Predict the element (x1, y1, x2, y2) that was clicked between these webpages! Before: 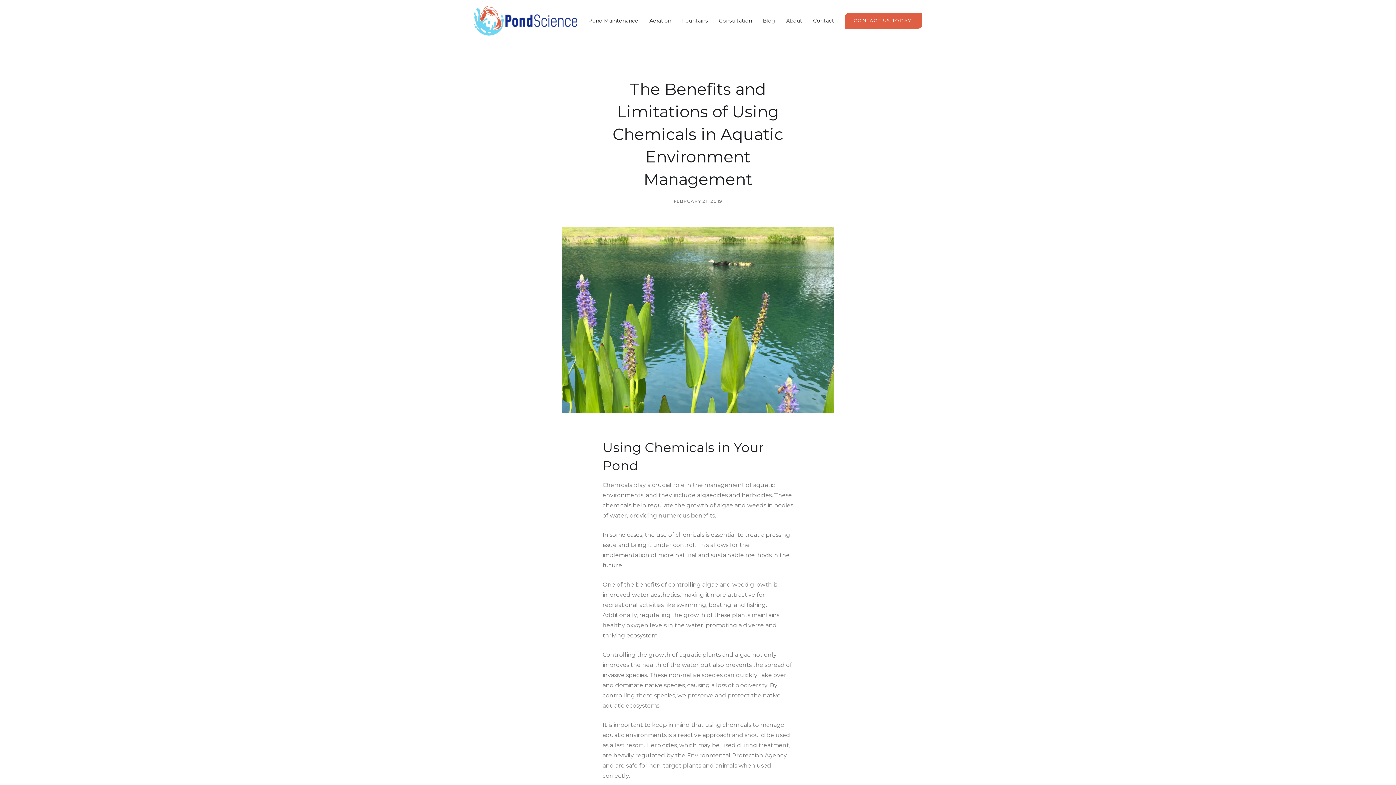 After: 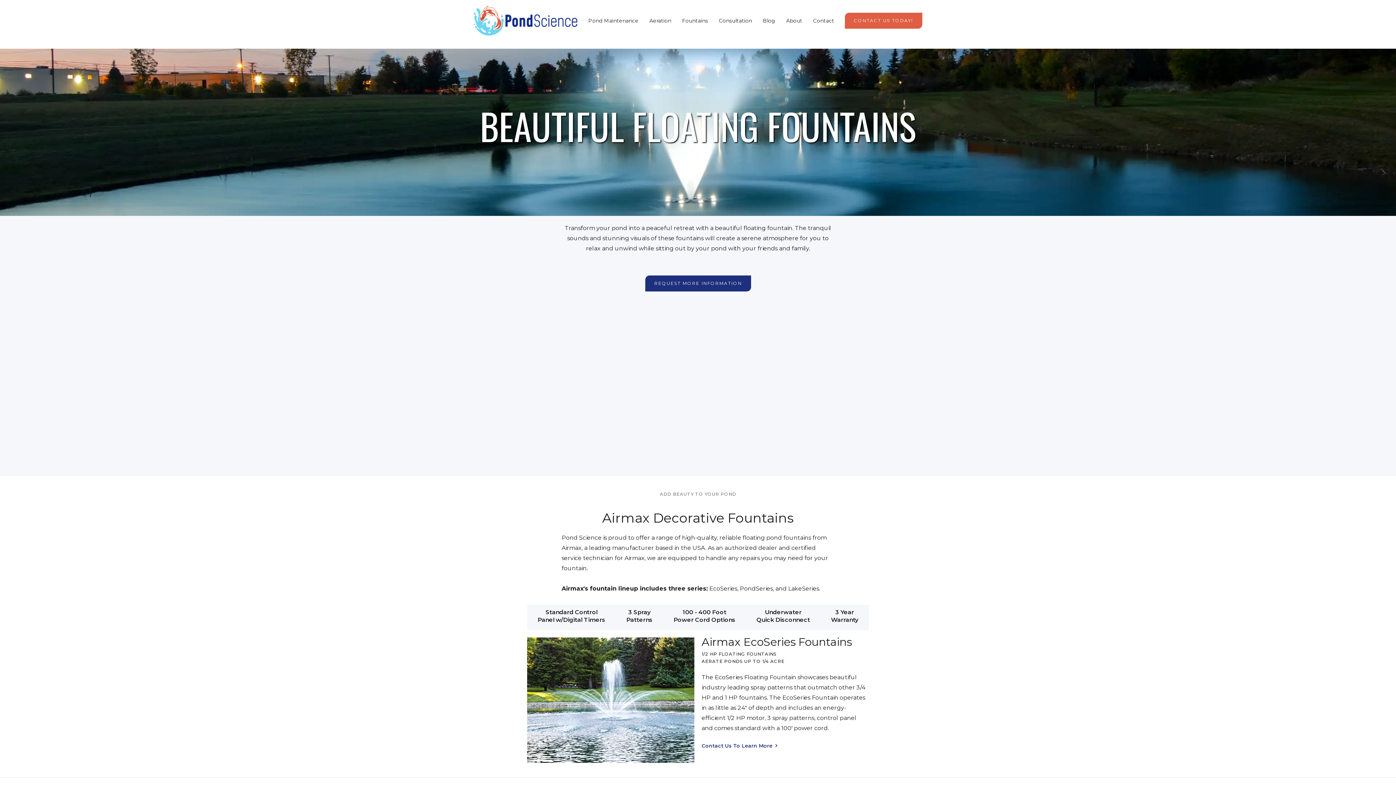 Action: label: Fountains bbox: (678, 15, 711, 26)